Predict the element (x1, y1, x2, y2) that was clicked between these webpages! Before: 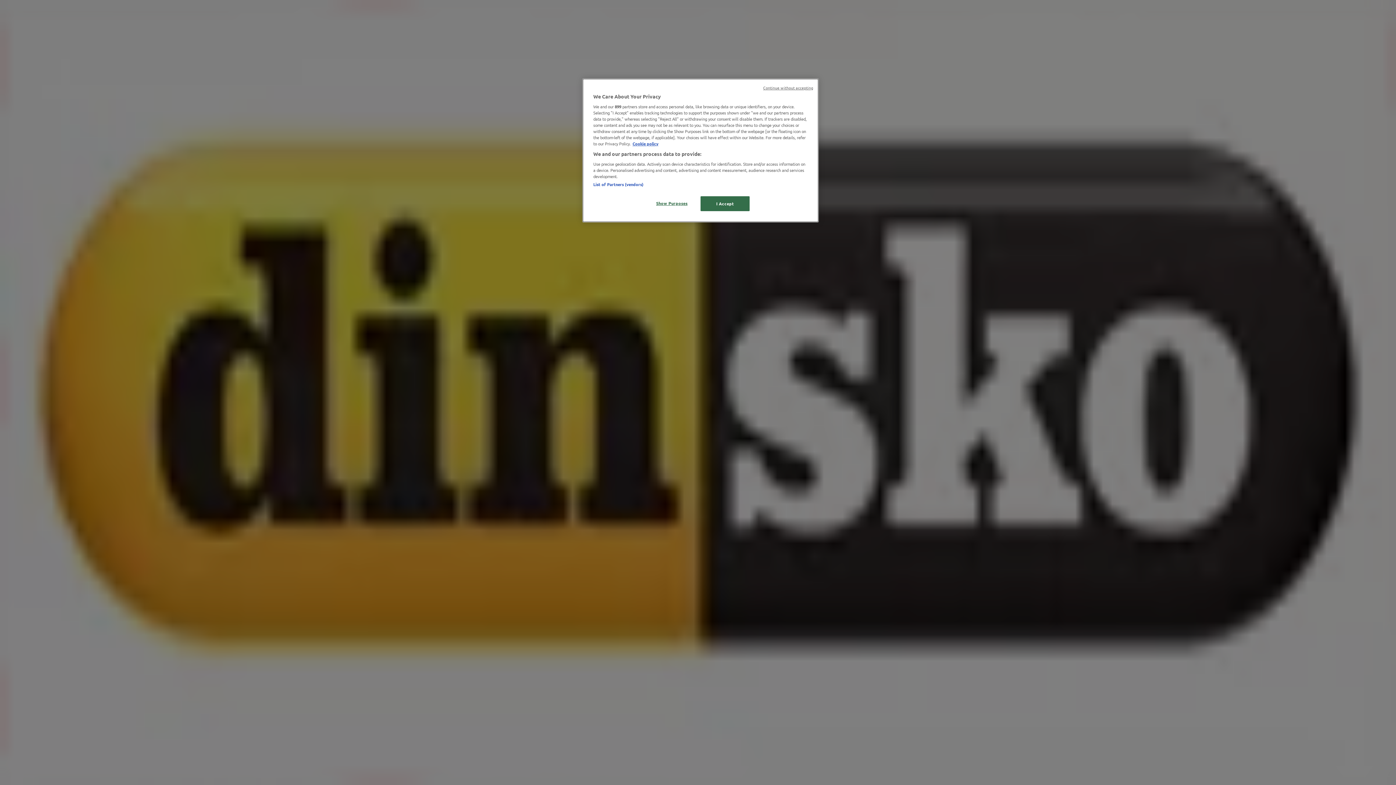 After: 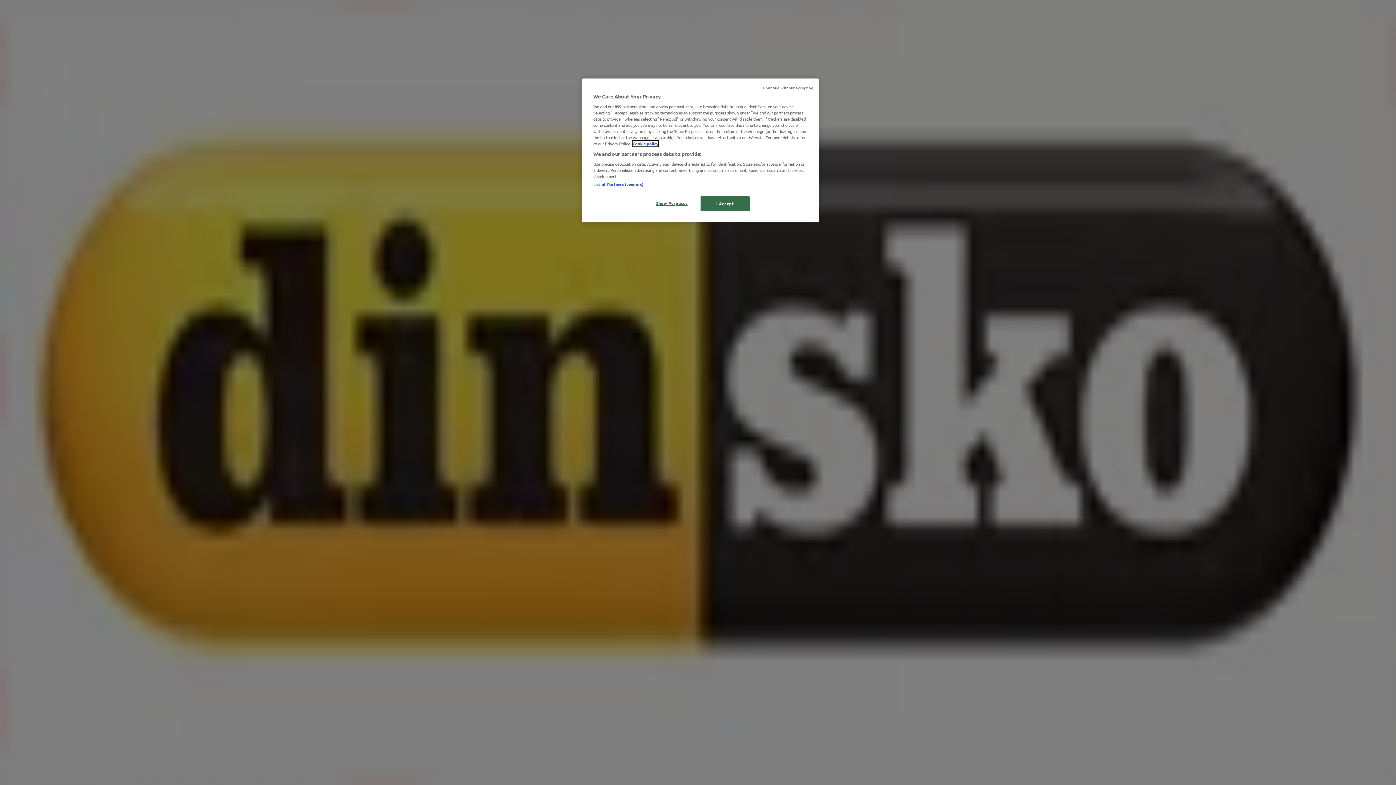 Action: bbox: (632, 140, 658, 146) label: More information about your privacy, opens in a new tab